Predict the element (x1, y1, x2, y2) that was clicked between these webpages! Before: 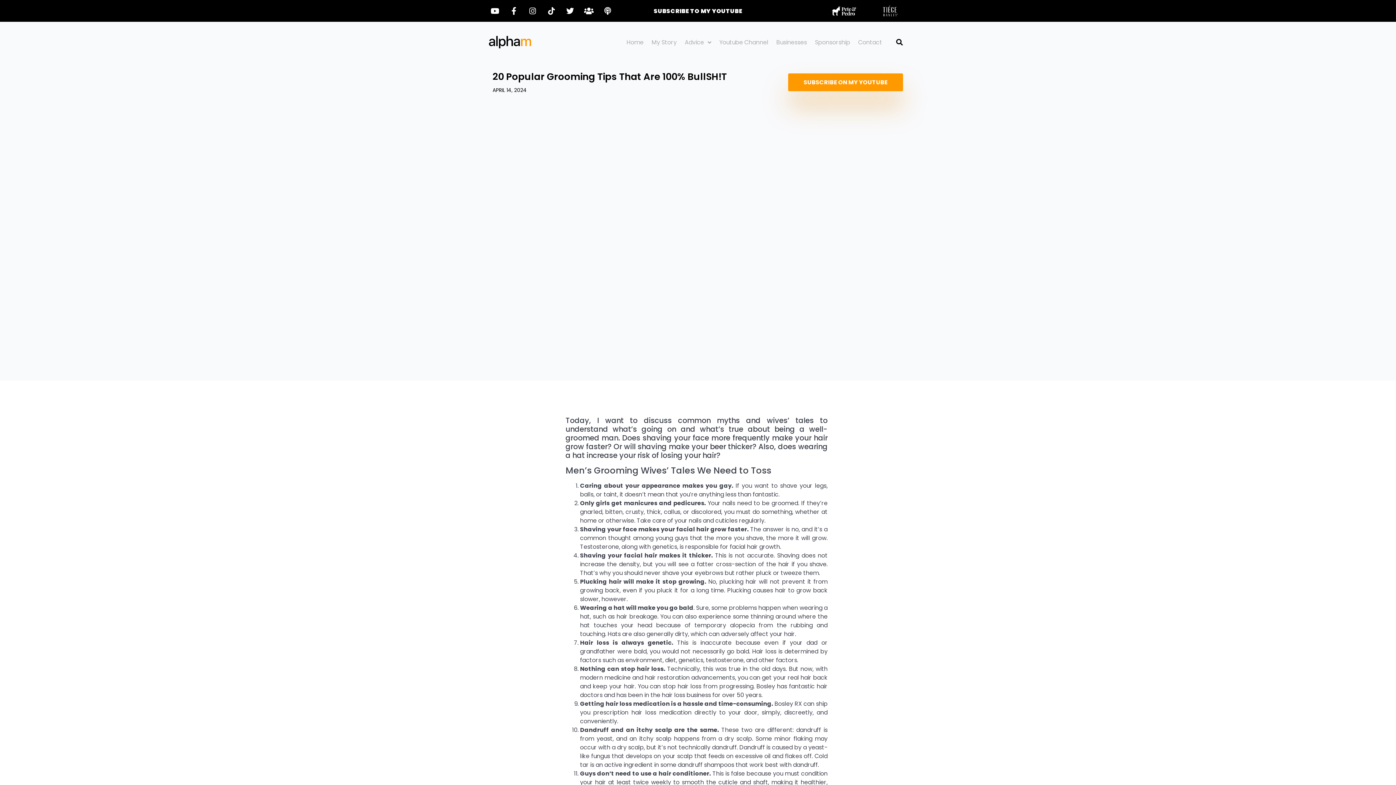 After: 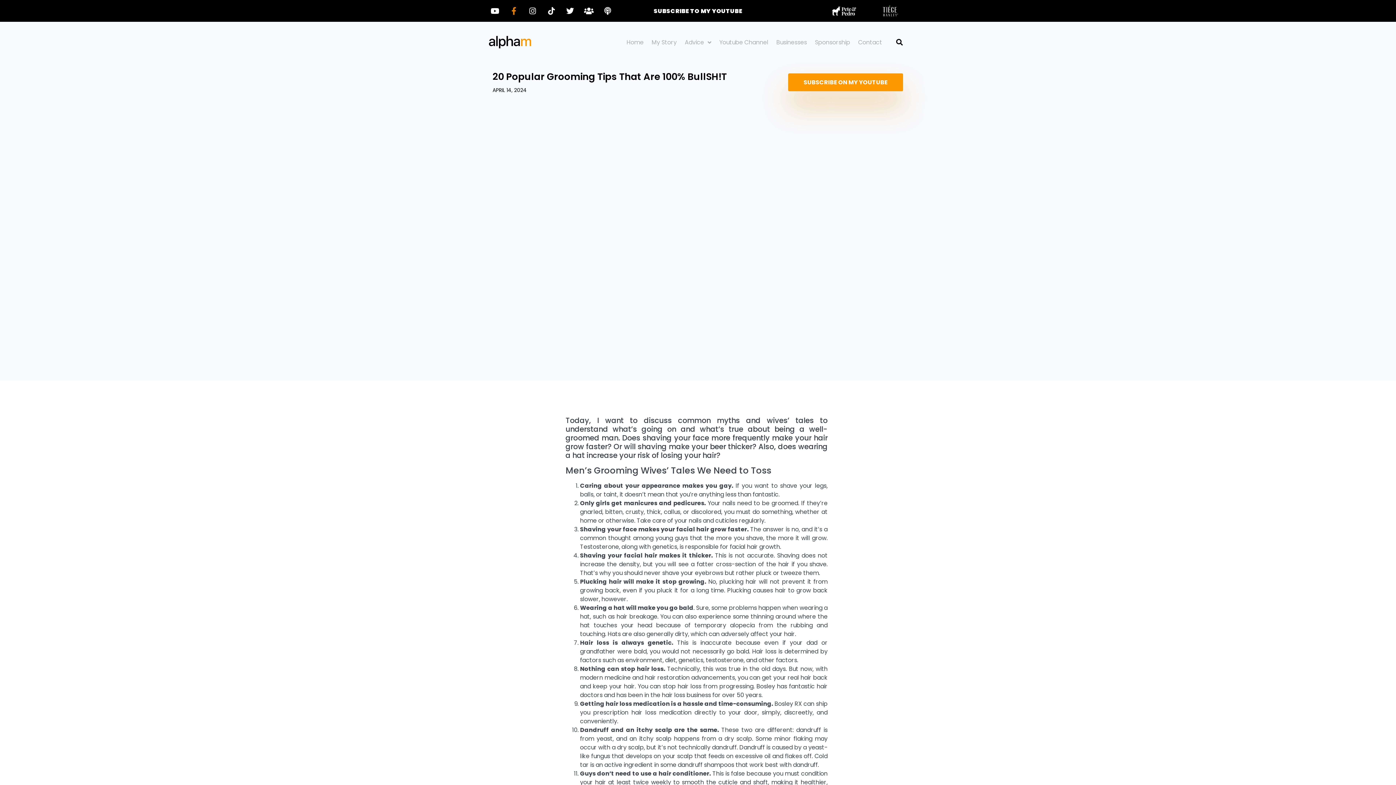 Action: label: Facebook-f bbox: (507, 4, 520, 17)